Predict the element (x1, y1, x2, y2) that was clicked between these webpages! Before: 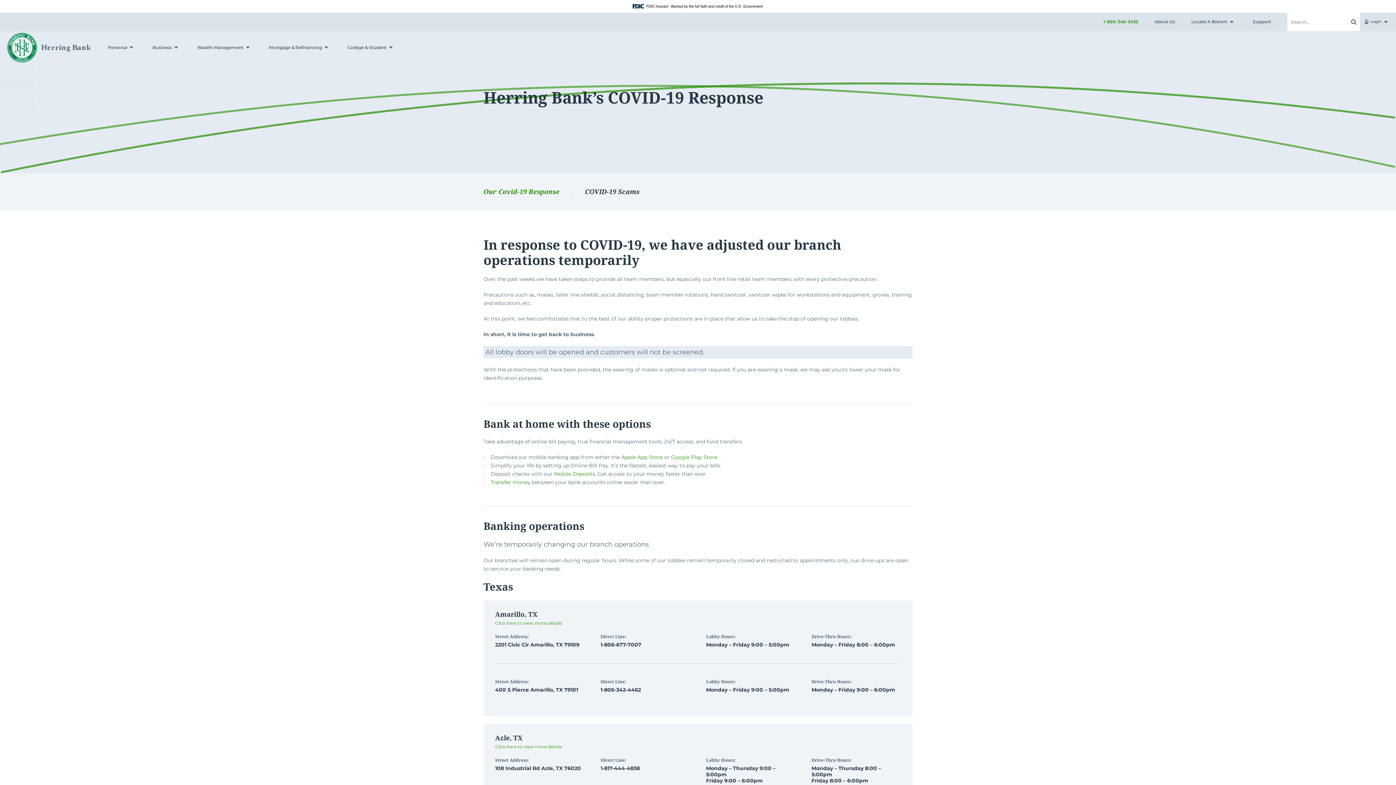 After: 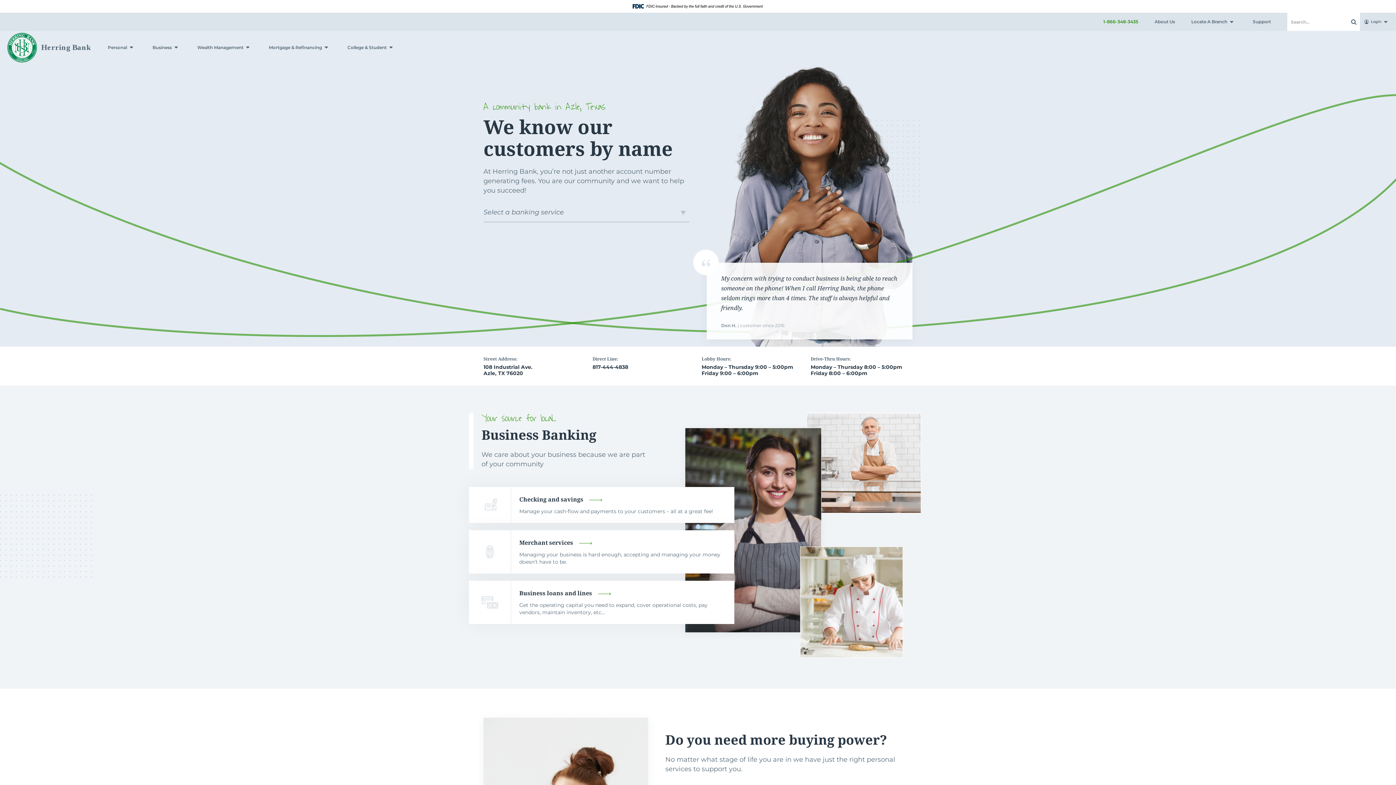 Action: label: Click here to view more details bbox: (495, 744, 562, 749)